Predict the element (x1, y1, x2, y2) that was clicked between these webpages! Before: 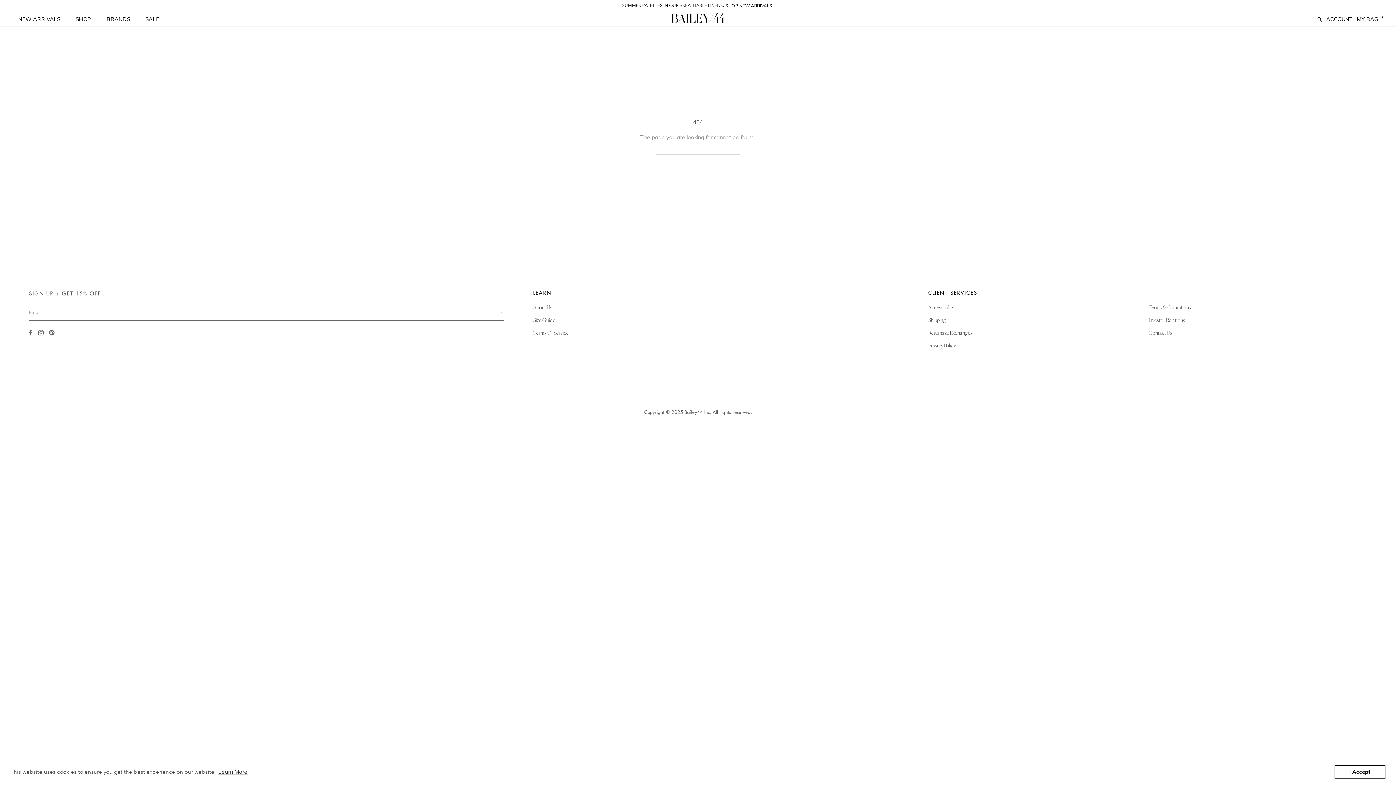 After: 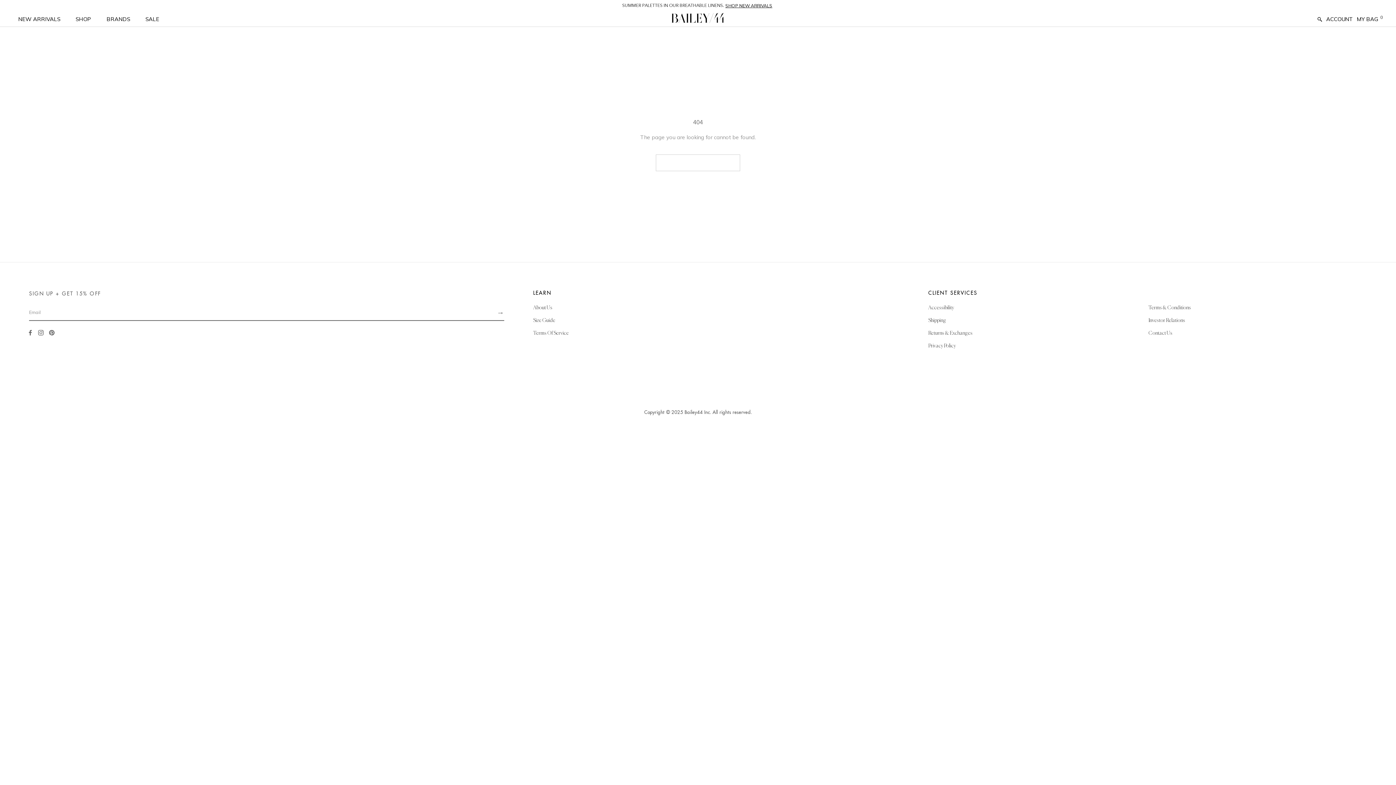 Action: bbox: (1334, 765, 1385, 779) label: dismiss cookie message